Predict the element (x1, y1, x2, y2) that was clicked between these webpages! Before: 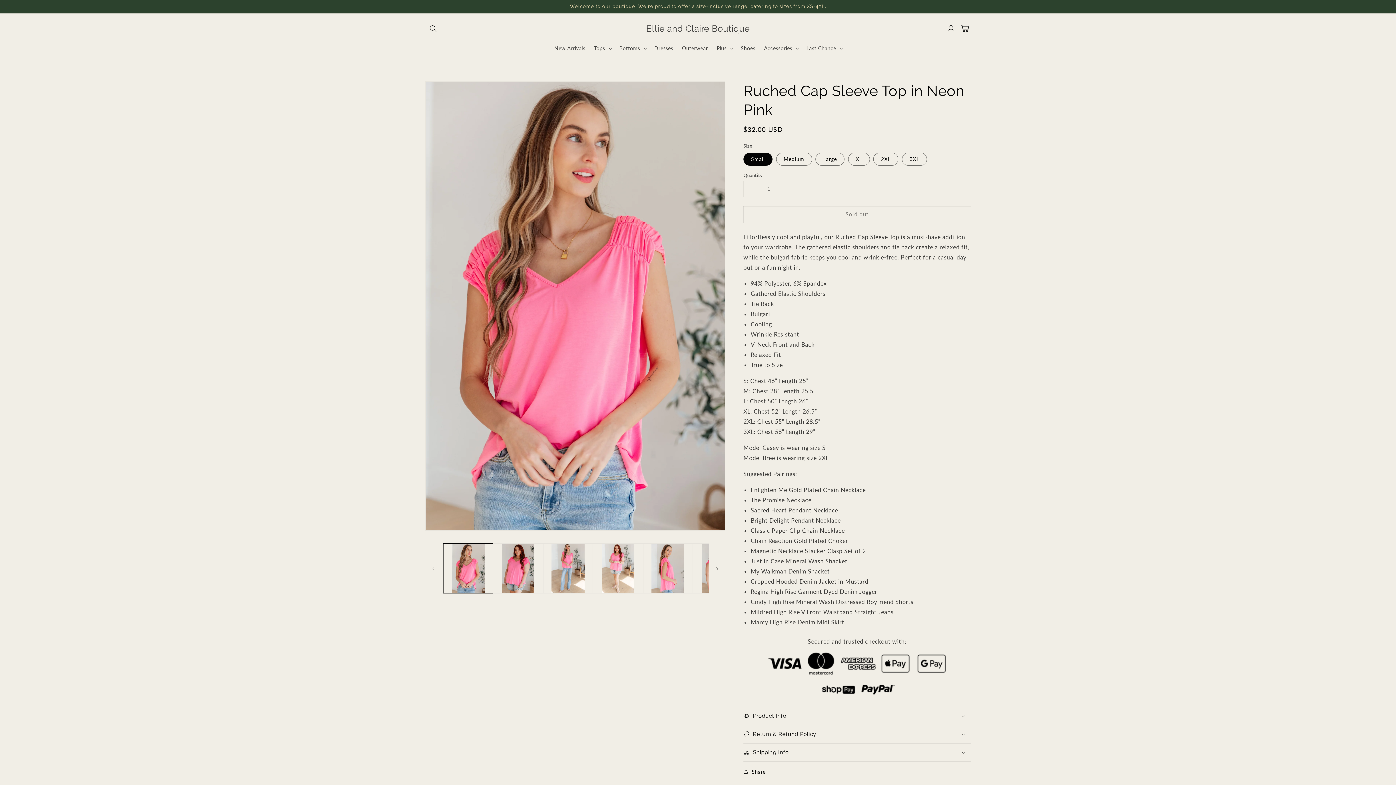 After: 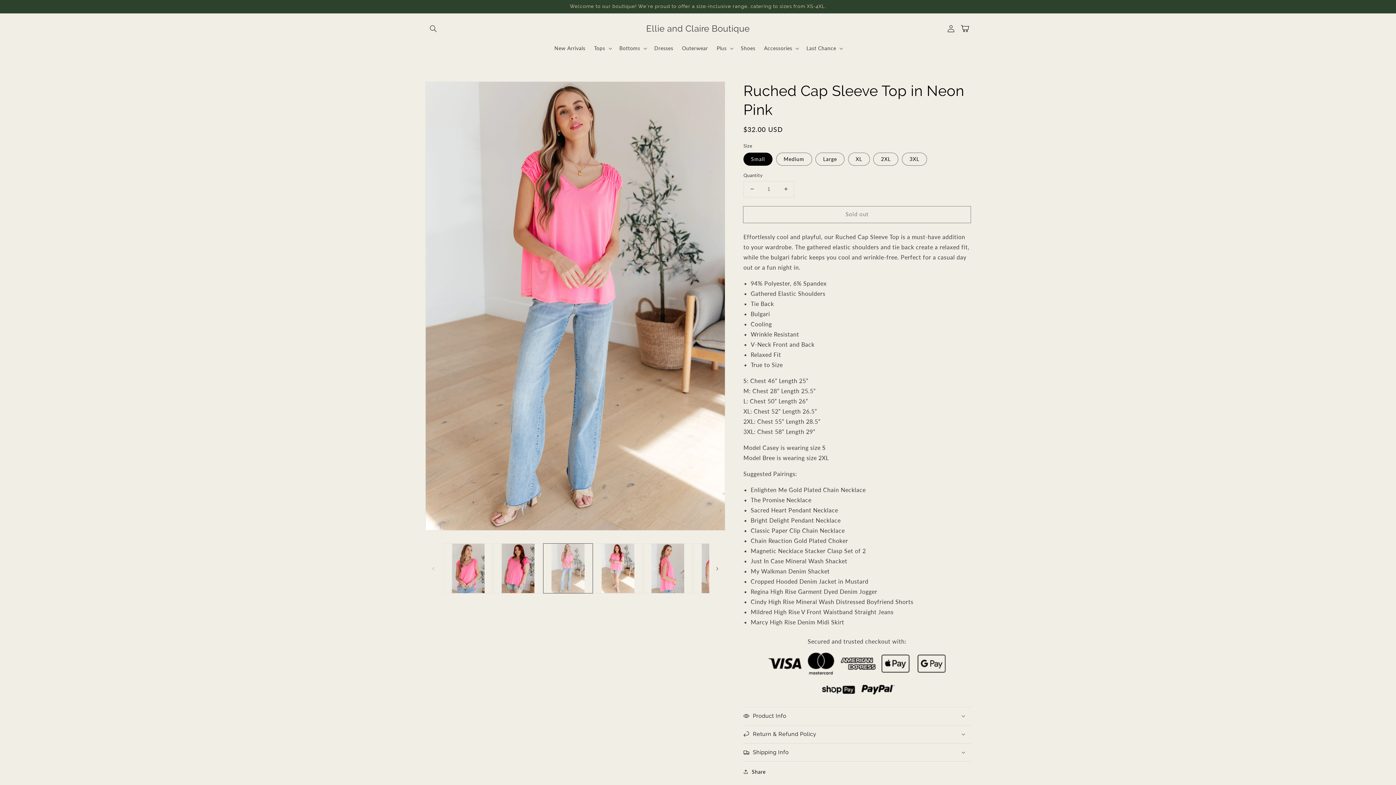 Action: label: Load image 3 in gallery view bbox: (543, 543, 593, 593)